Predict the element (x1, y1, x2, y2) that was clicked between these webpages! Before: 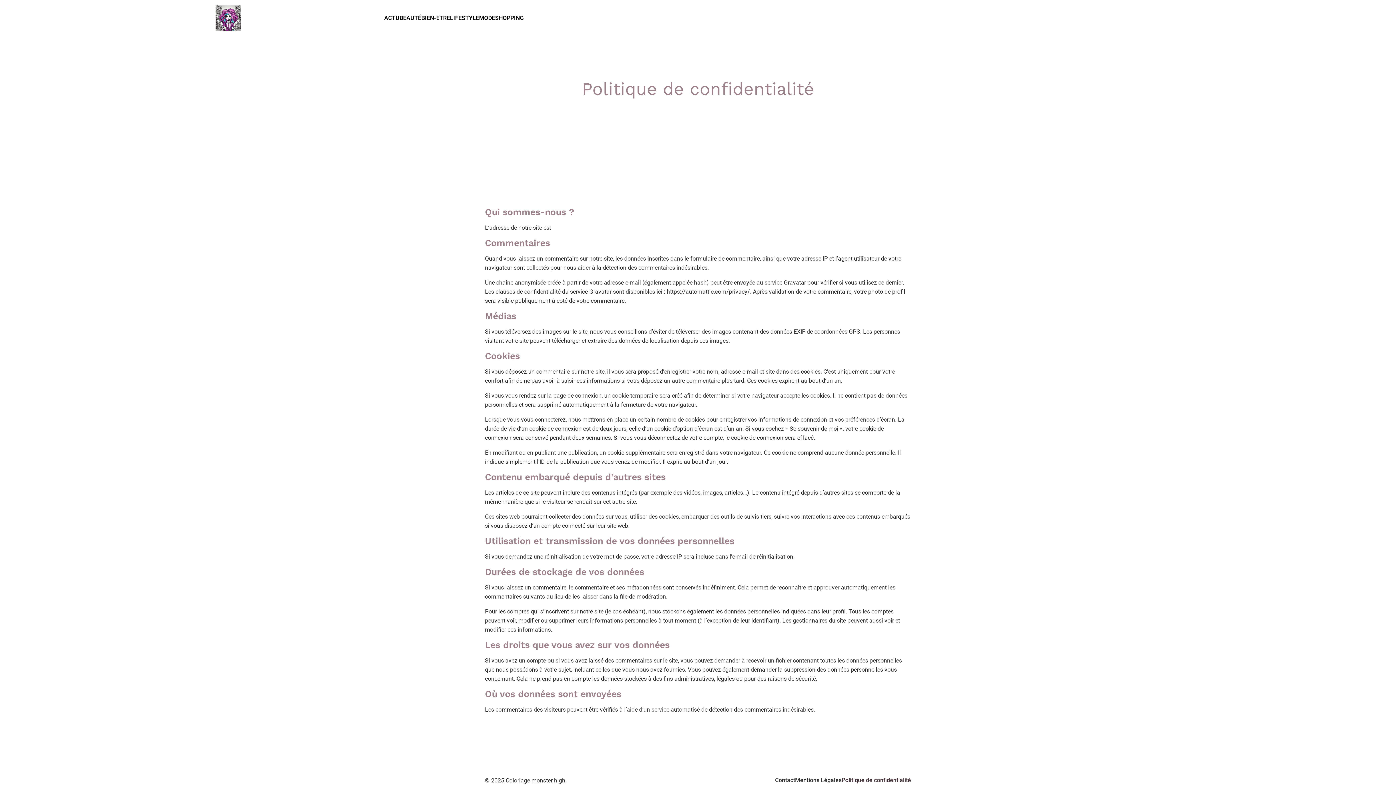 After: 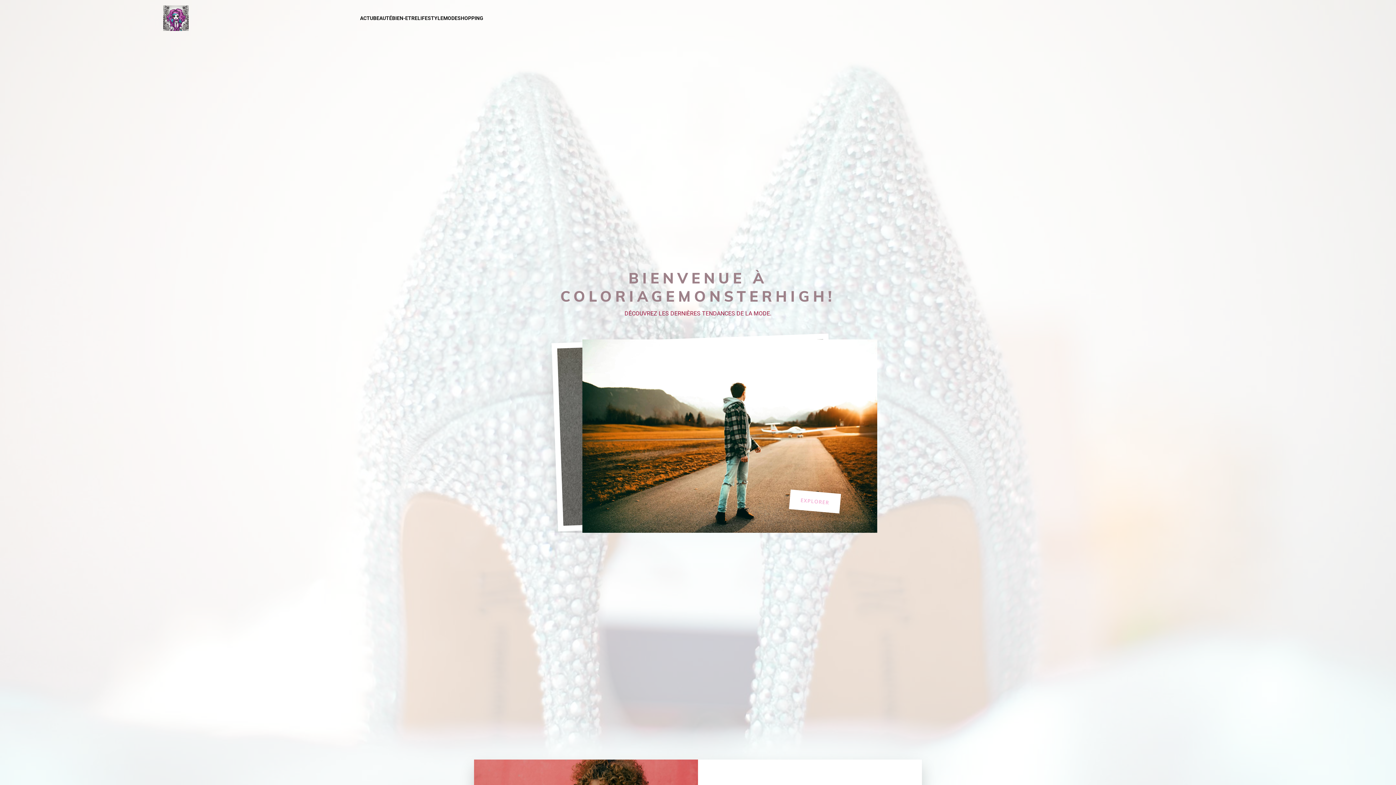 Action: bbox: (89, 5, 367, 30)